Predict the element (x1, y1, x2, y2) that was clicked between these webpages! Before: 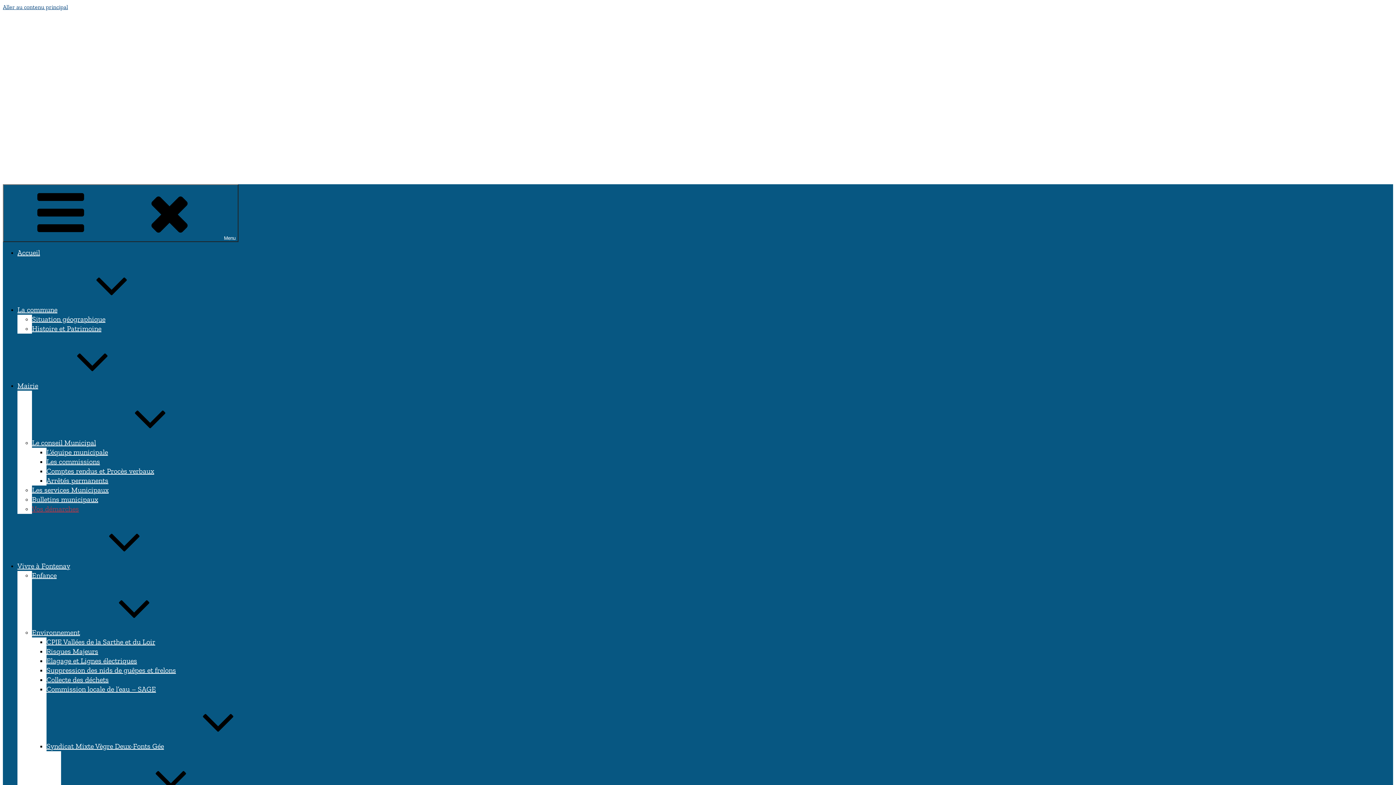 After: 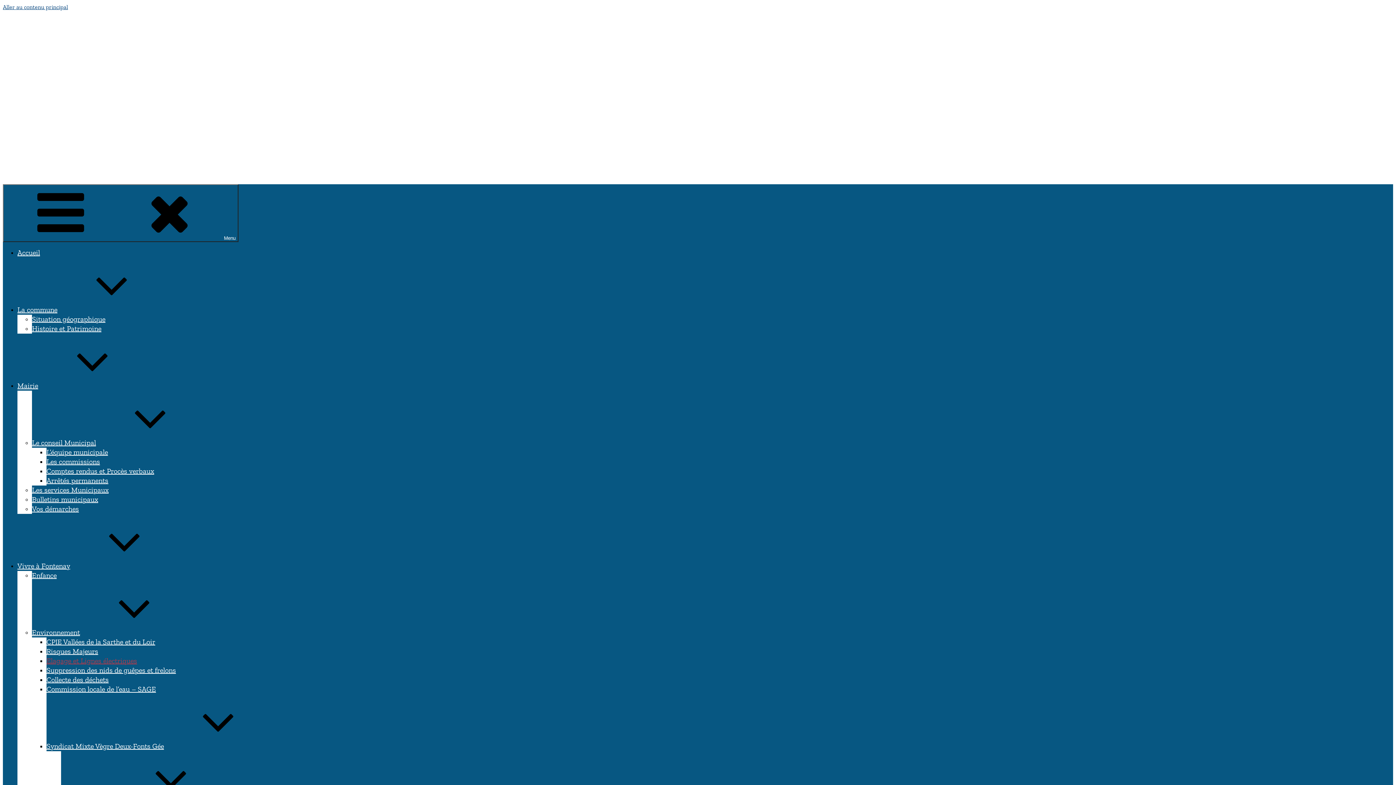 Action: bbox: (46, 656, 137, 665) label: Elagage et Lignes électriques